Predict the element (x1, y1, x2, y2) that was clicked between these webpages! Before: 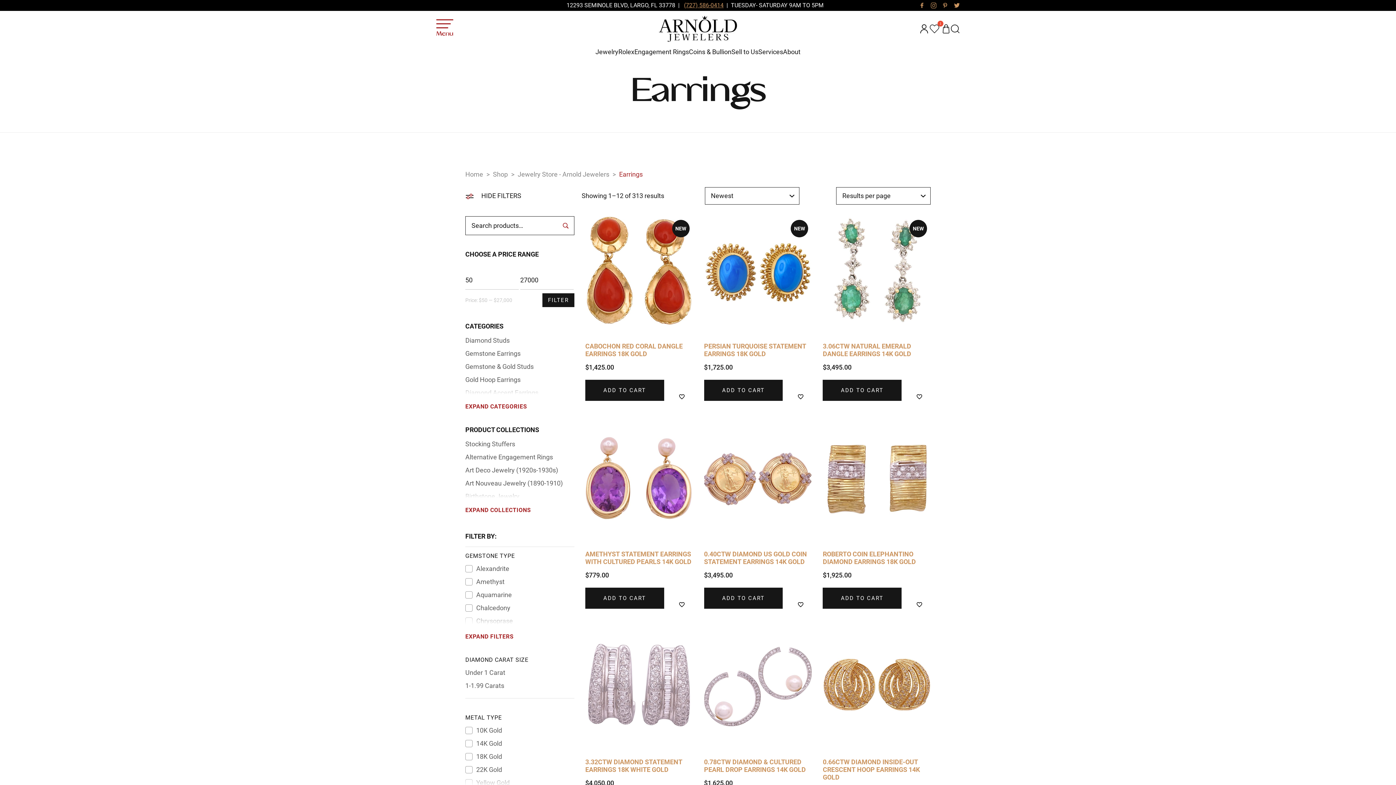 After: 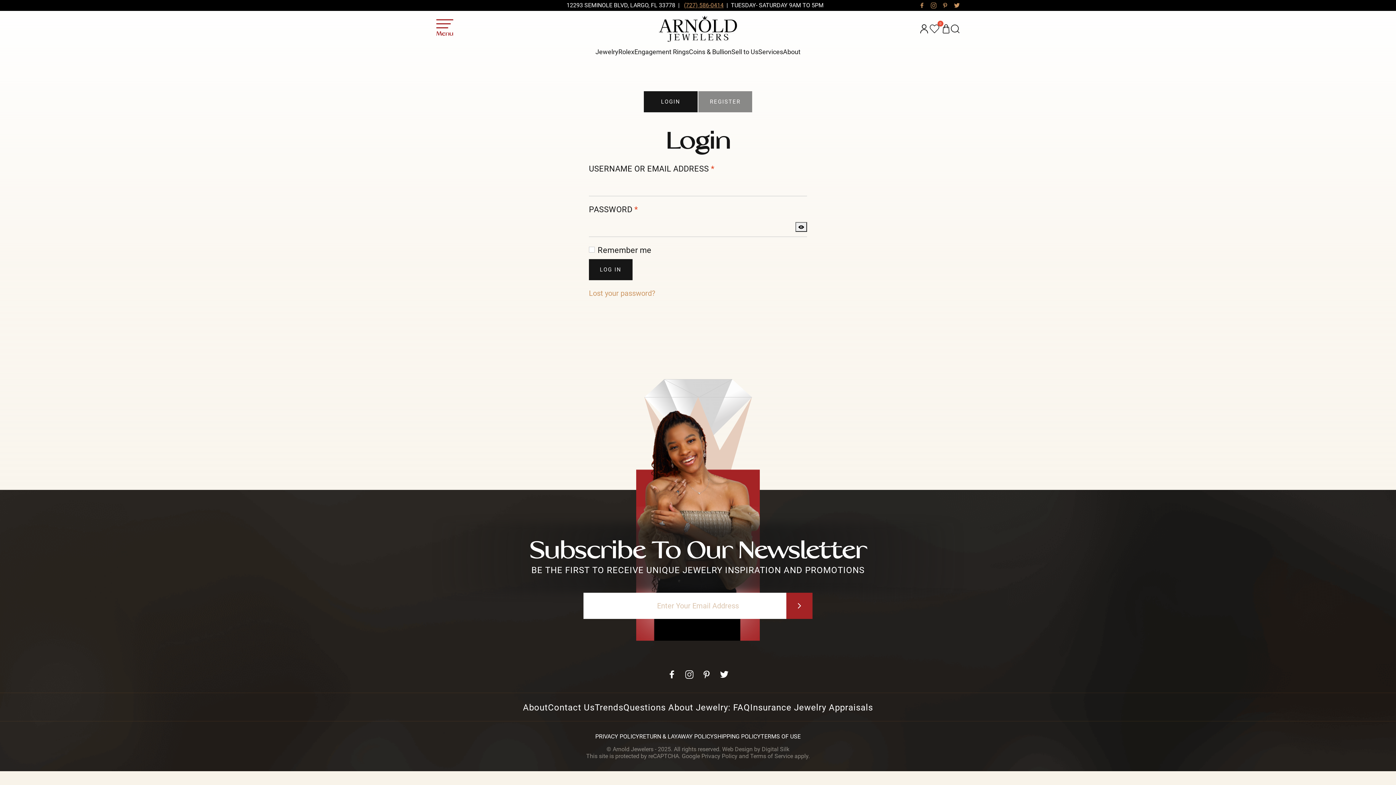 Action: bbox: (920, 24, 929, 33)